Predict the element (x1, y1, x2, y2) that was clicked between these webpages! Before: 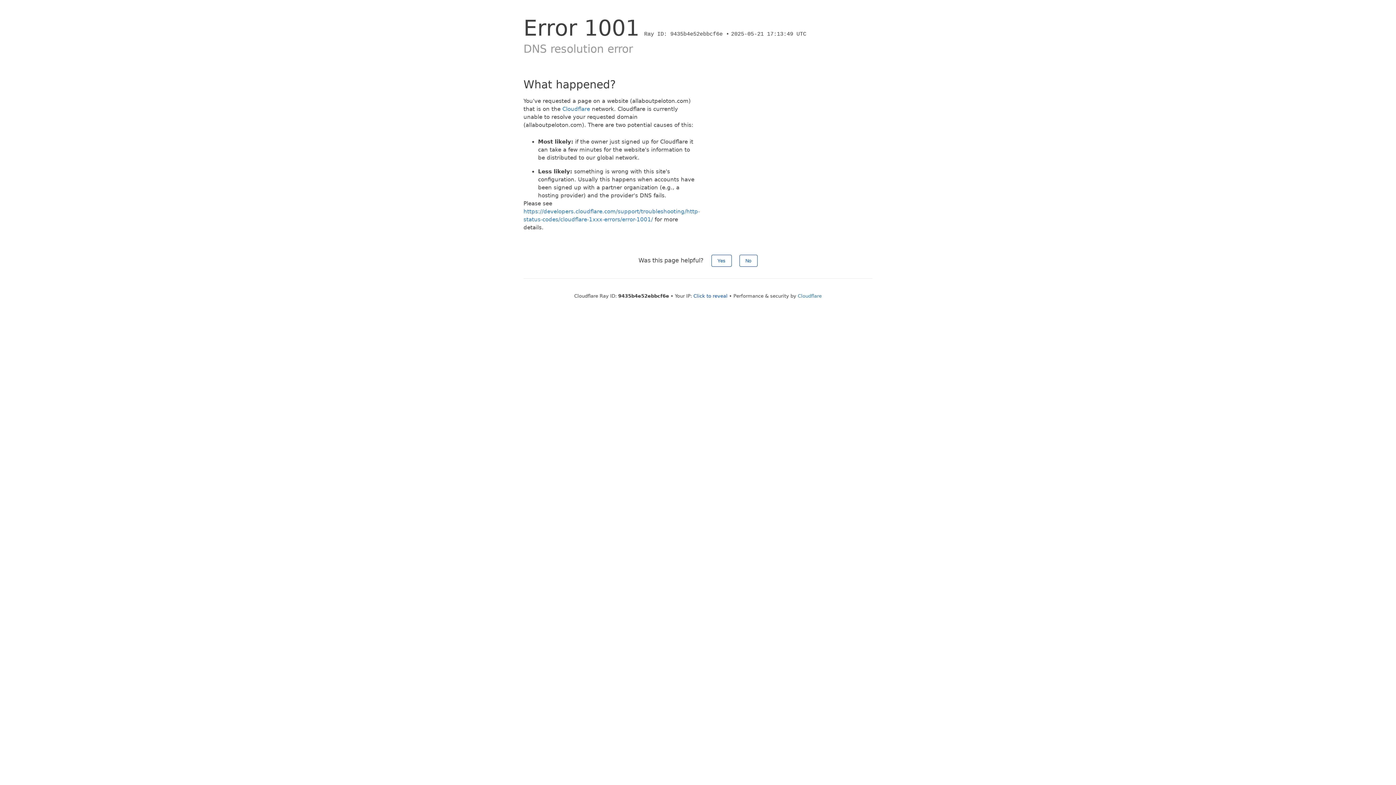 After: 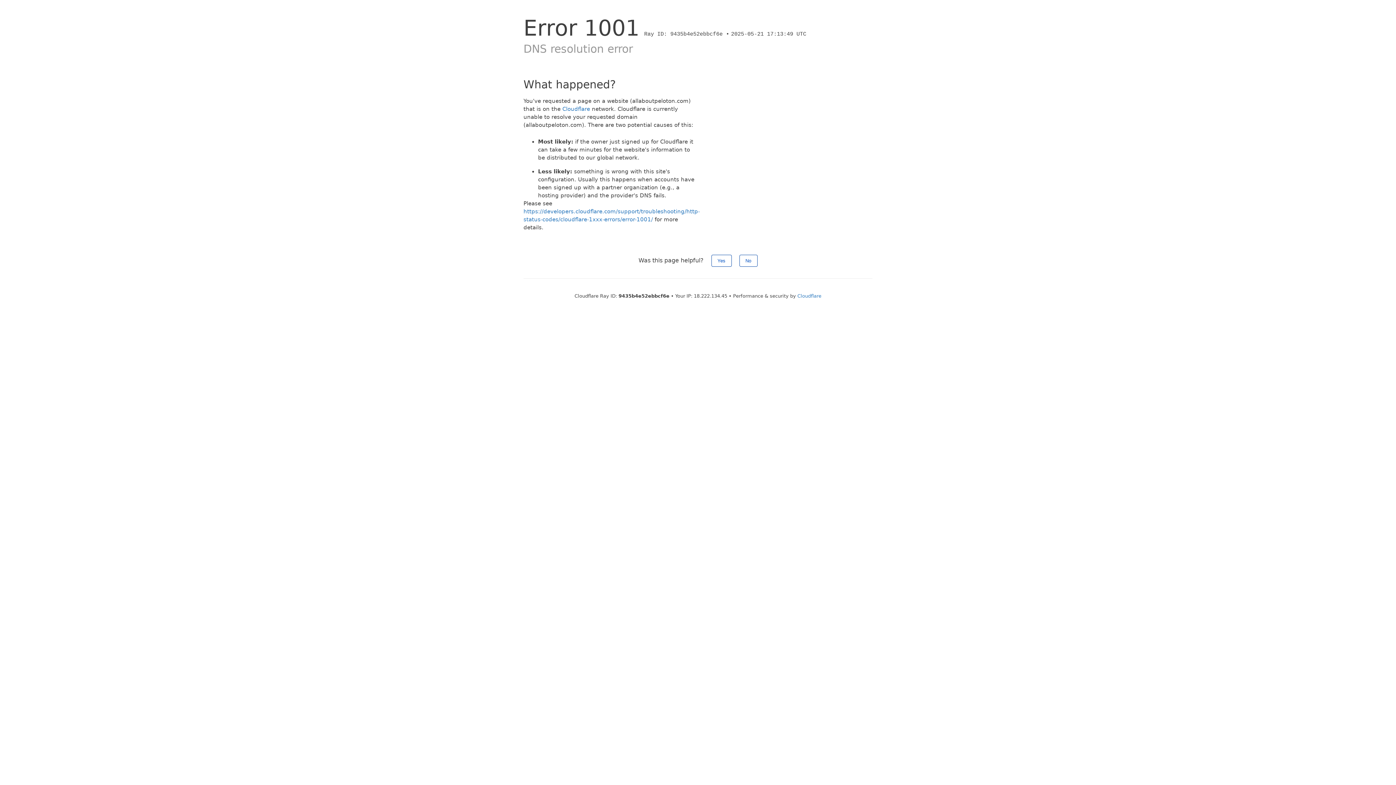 Action: label: Click to reveal bbox: (693, 293, 727, 298)